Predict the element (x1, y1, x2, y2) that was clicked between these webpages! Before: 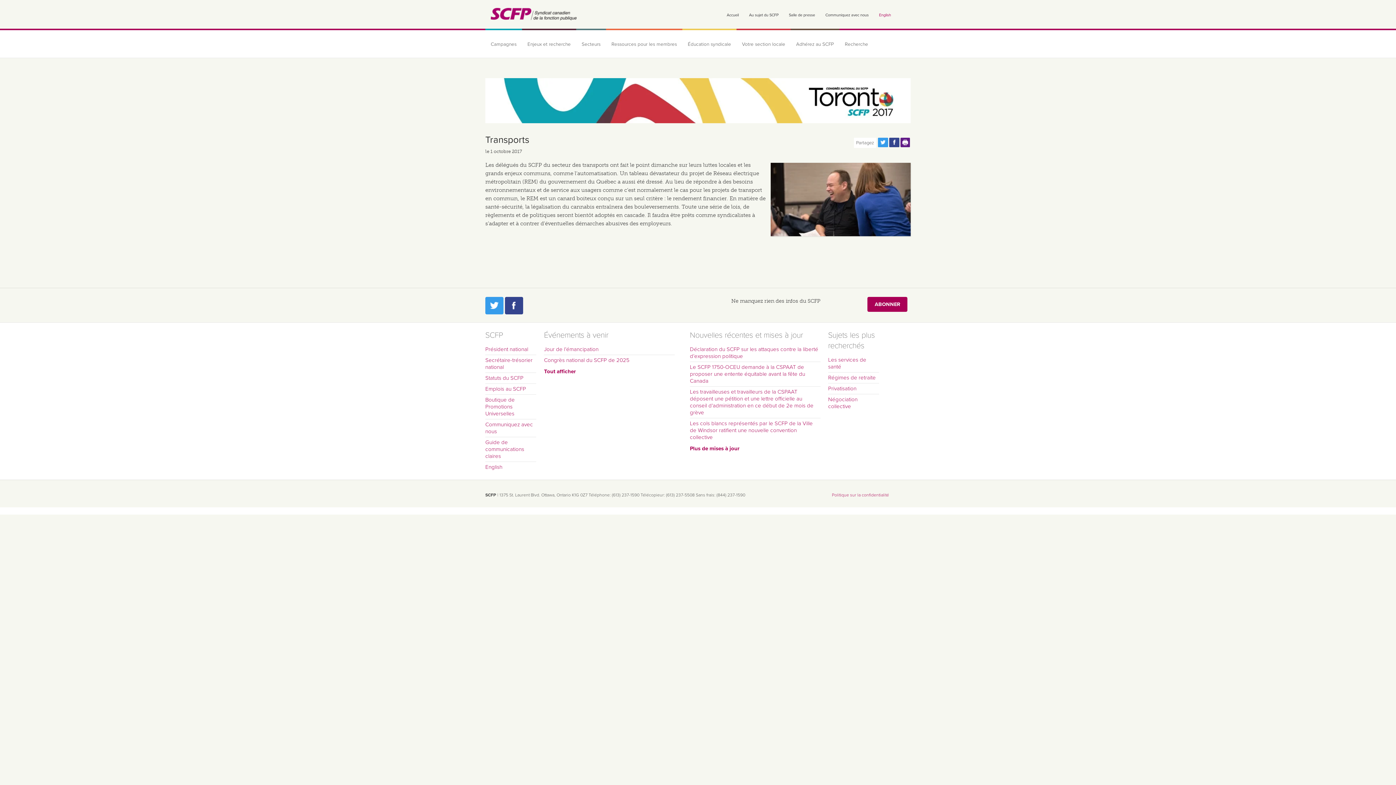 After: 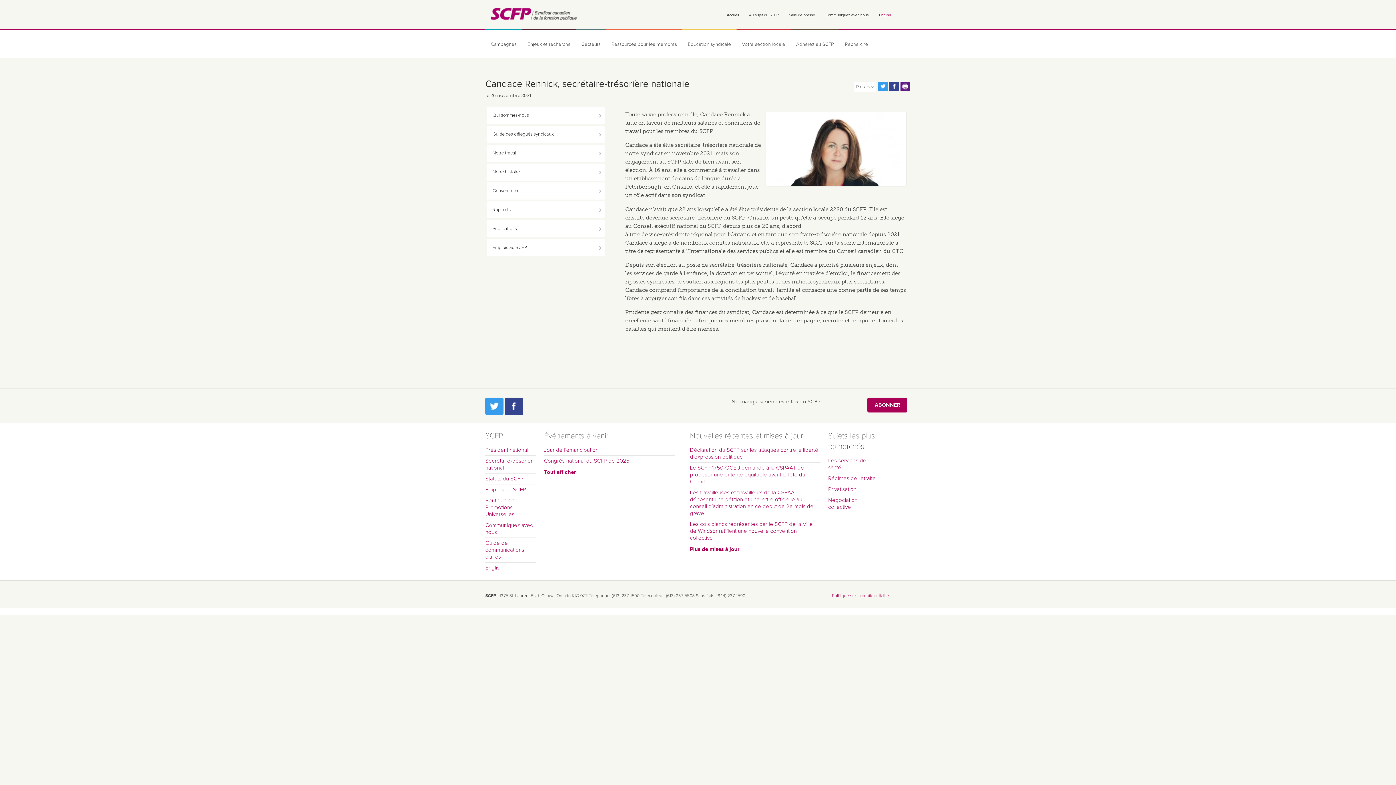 Action: label: Secrétaire-trésorier national bbox: (485, 356, 536, 372)